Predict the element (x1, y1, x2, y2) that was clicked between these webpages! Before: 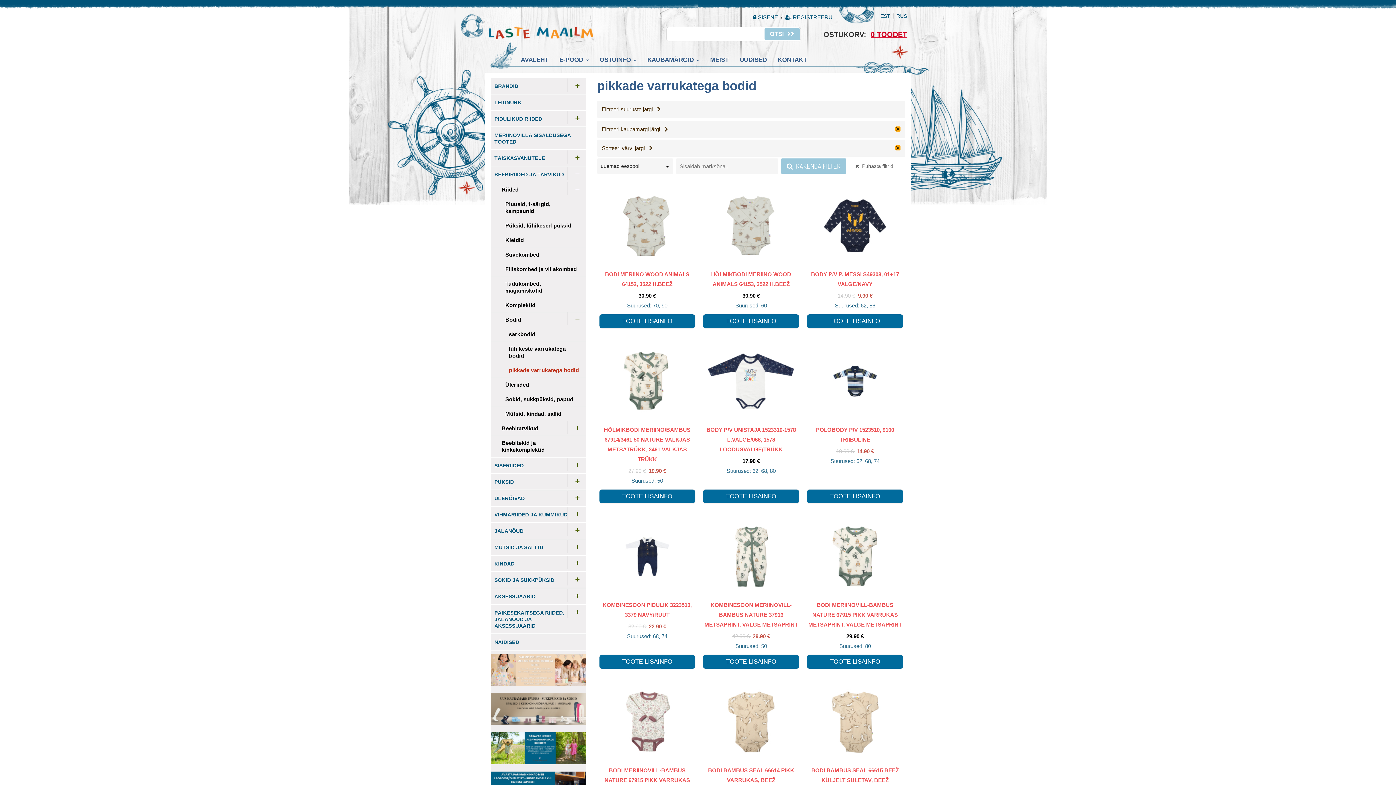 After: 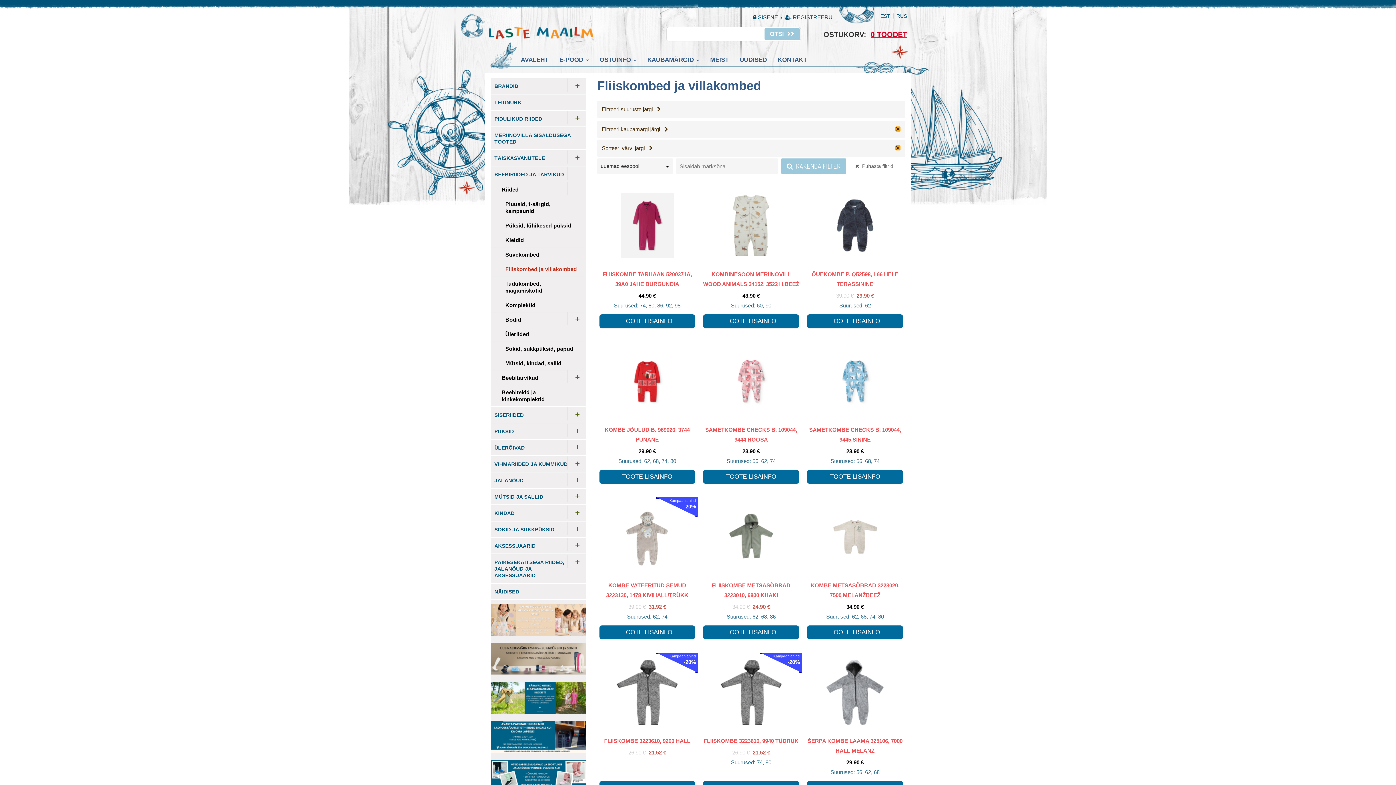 Action: bbox: (490, 261, 586, 276) label: Fliiskombed ja villakombed